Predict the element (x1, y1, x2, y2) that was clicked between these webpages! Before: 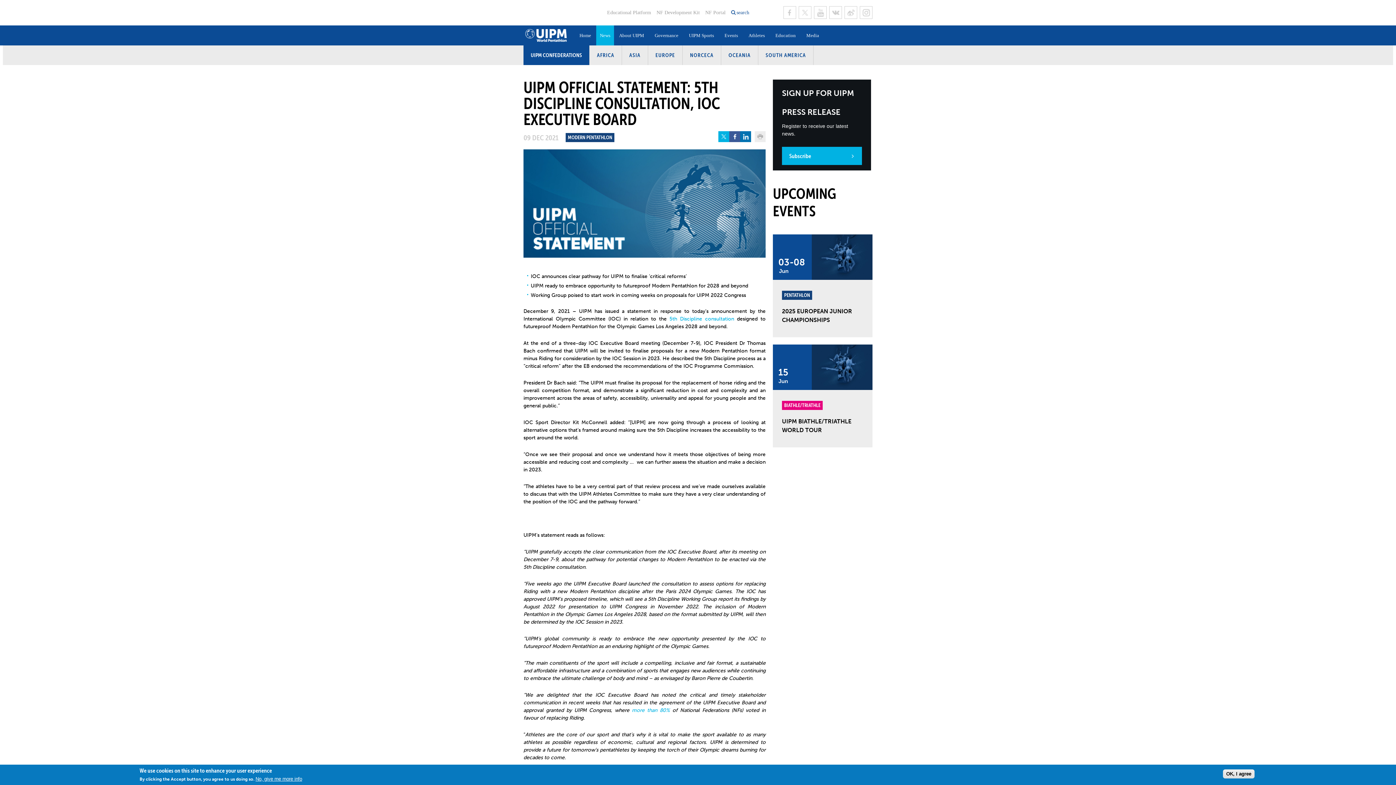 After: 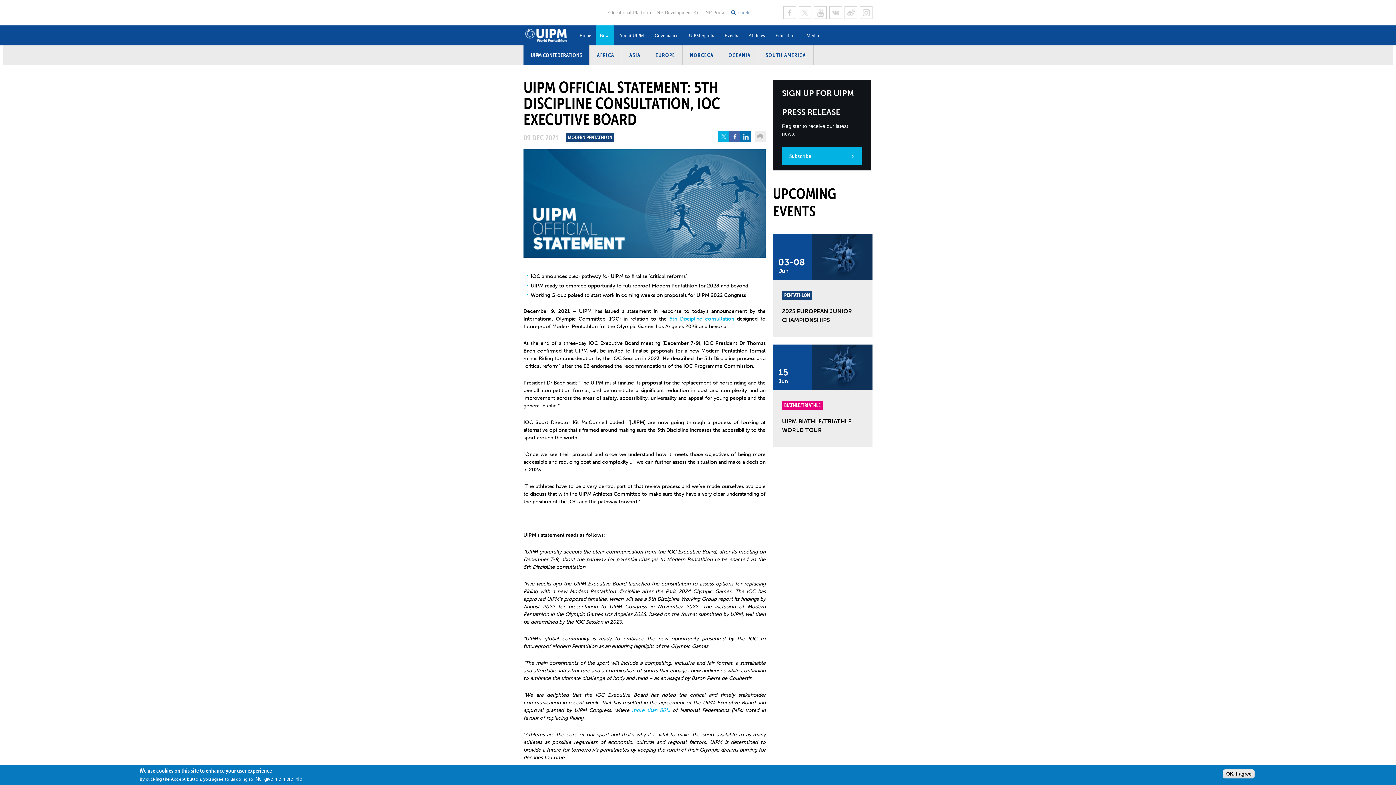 Action: bbox: (729, 131, 740, 142)